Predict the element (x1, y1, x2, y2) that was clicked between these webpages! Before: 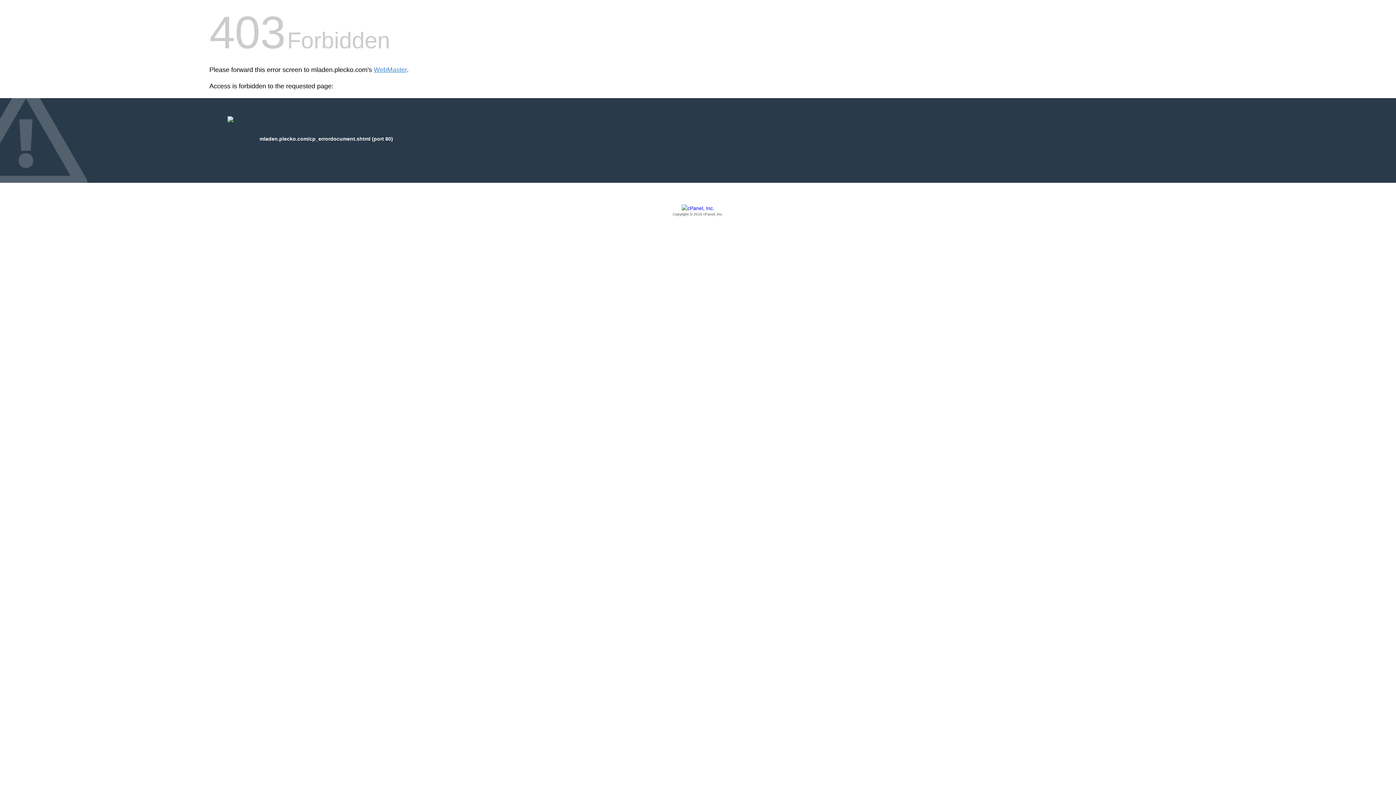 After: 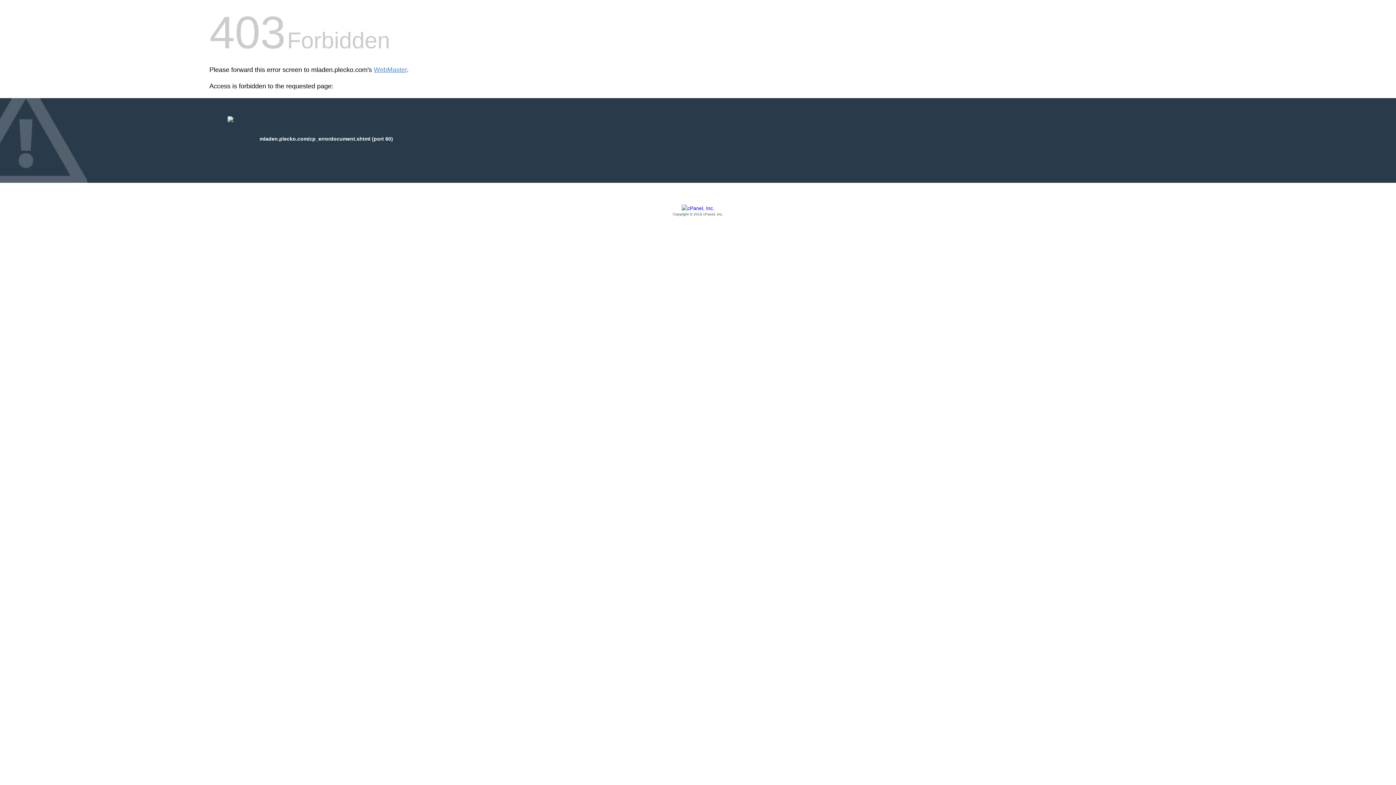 Action: label: Copyright © 2016 cPanel, Inc. bbox: (209, 205, 1186, 217)